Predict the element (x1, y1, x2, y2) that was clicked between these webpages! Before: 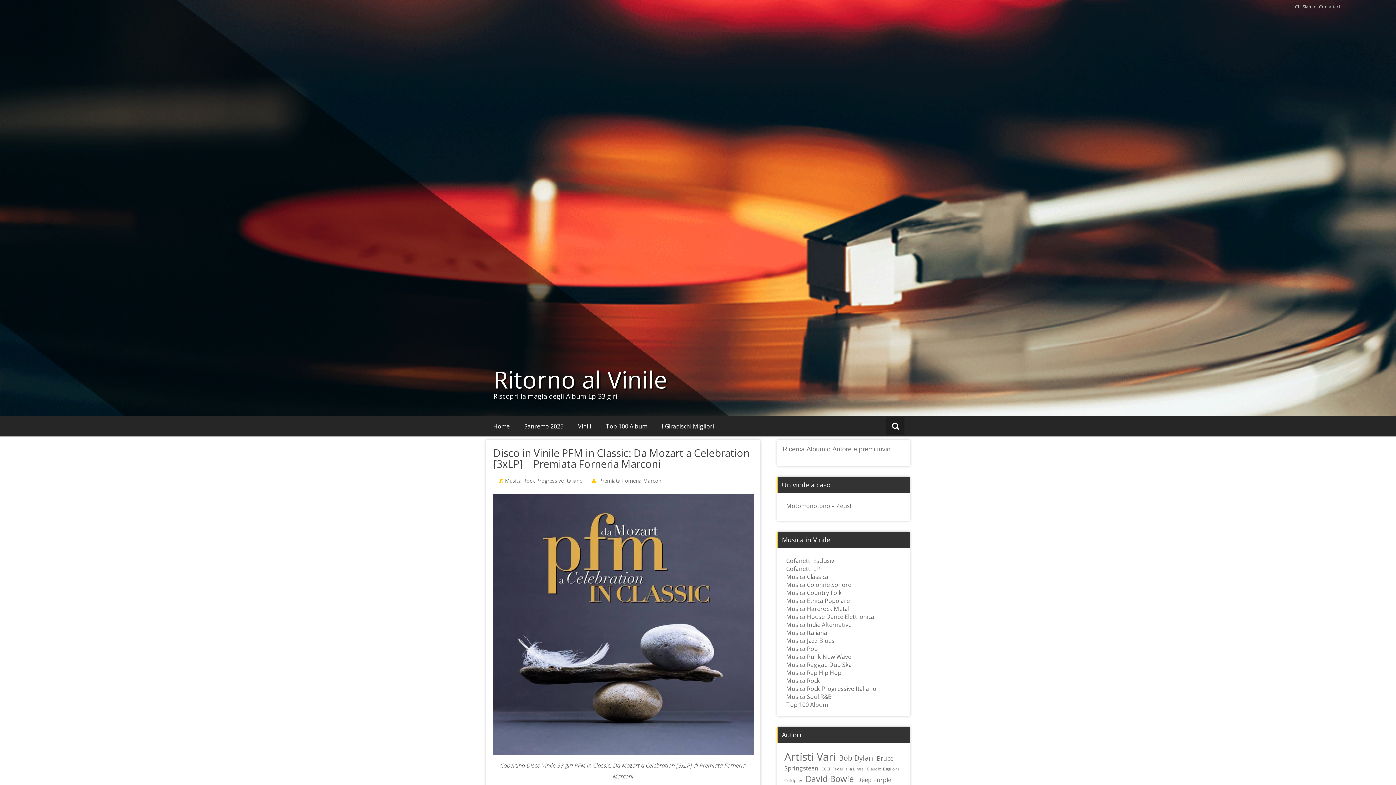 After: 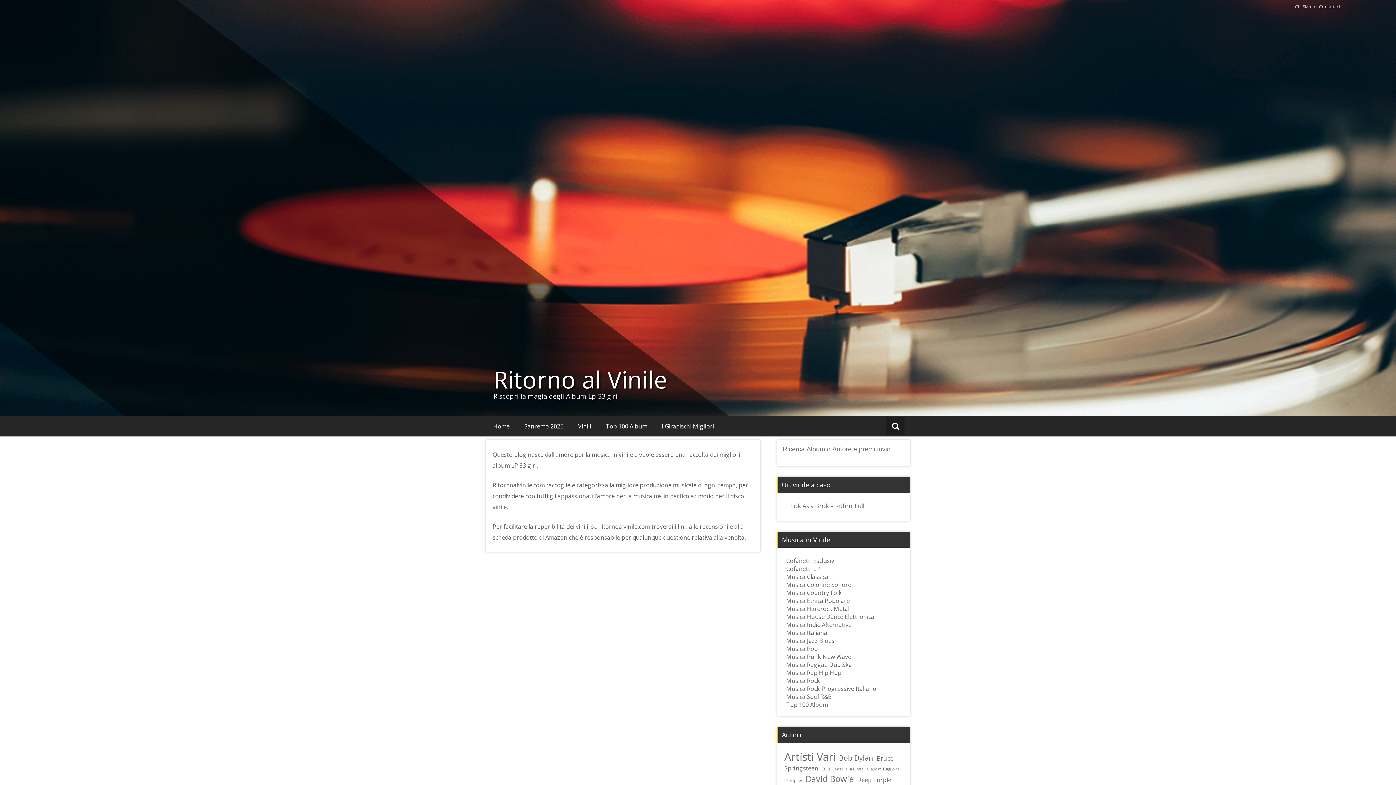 Action: bbox: (1295, 3, 1315, 9) label: Chi Siamo